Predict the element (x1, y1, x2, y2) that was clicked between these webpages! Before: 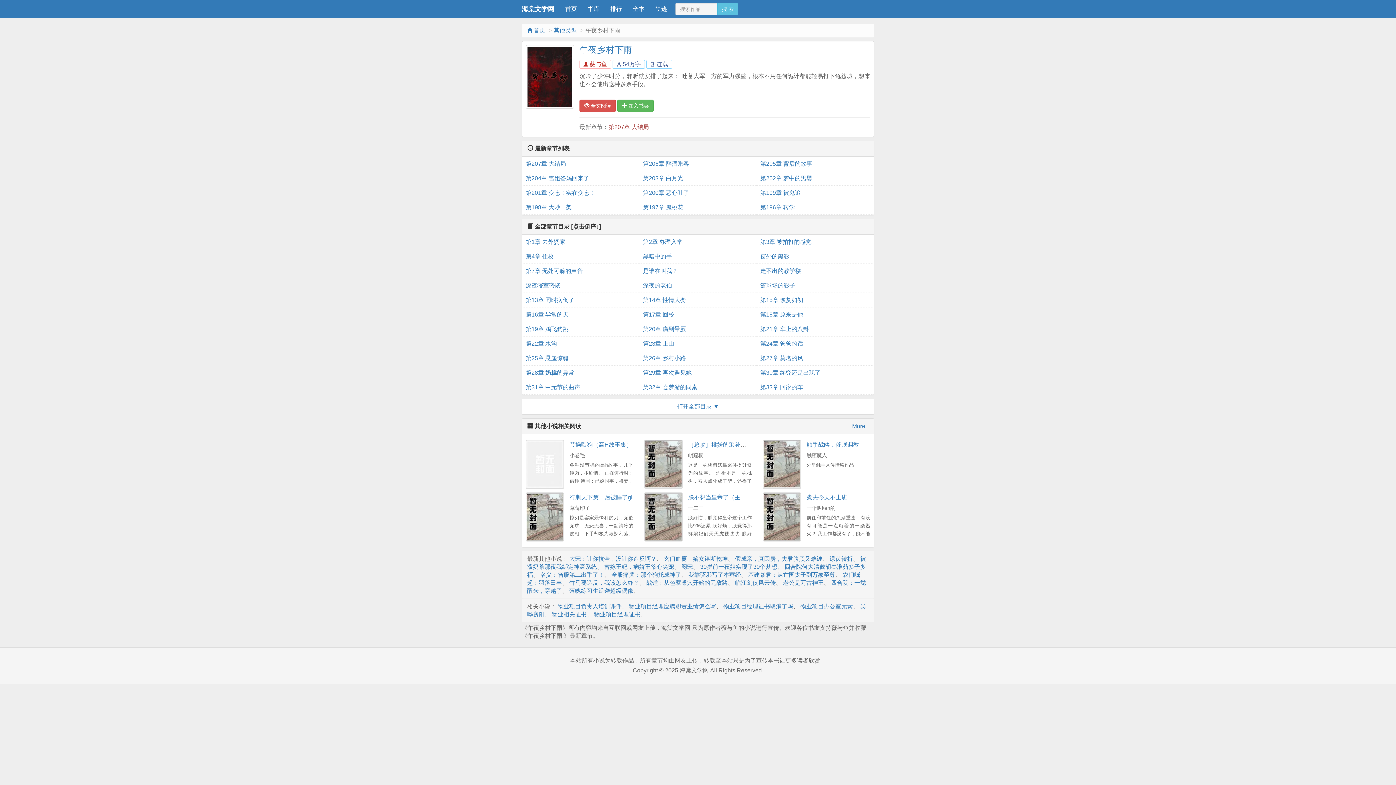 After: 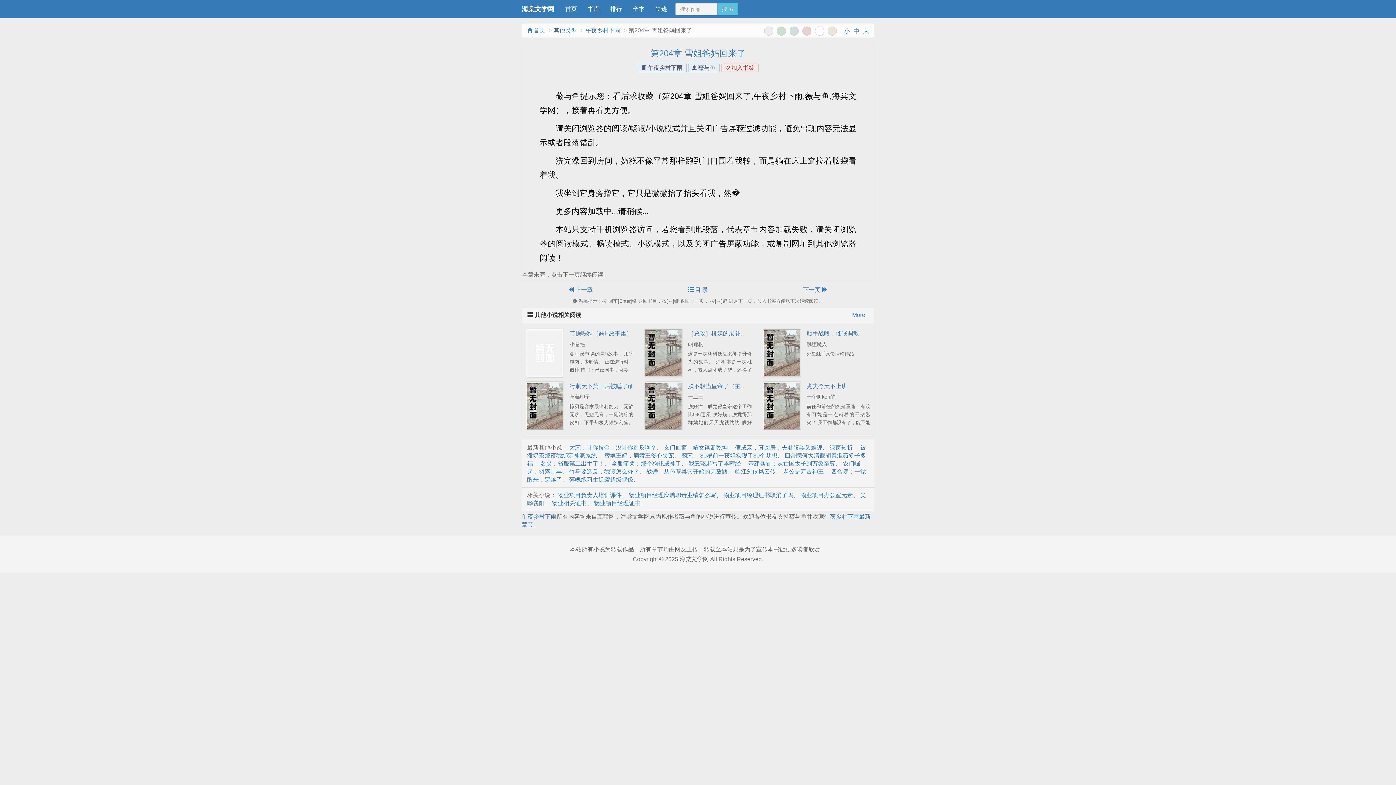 Action: label: 第204章 雪姐爸妈回来了 bbox: (525, 171, 635, 185)